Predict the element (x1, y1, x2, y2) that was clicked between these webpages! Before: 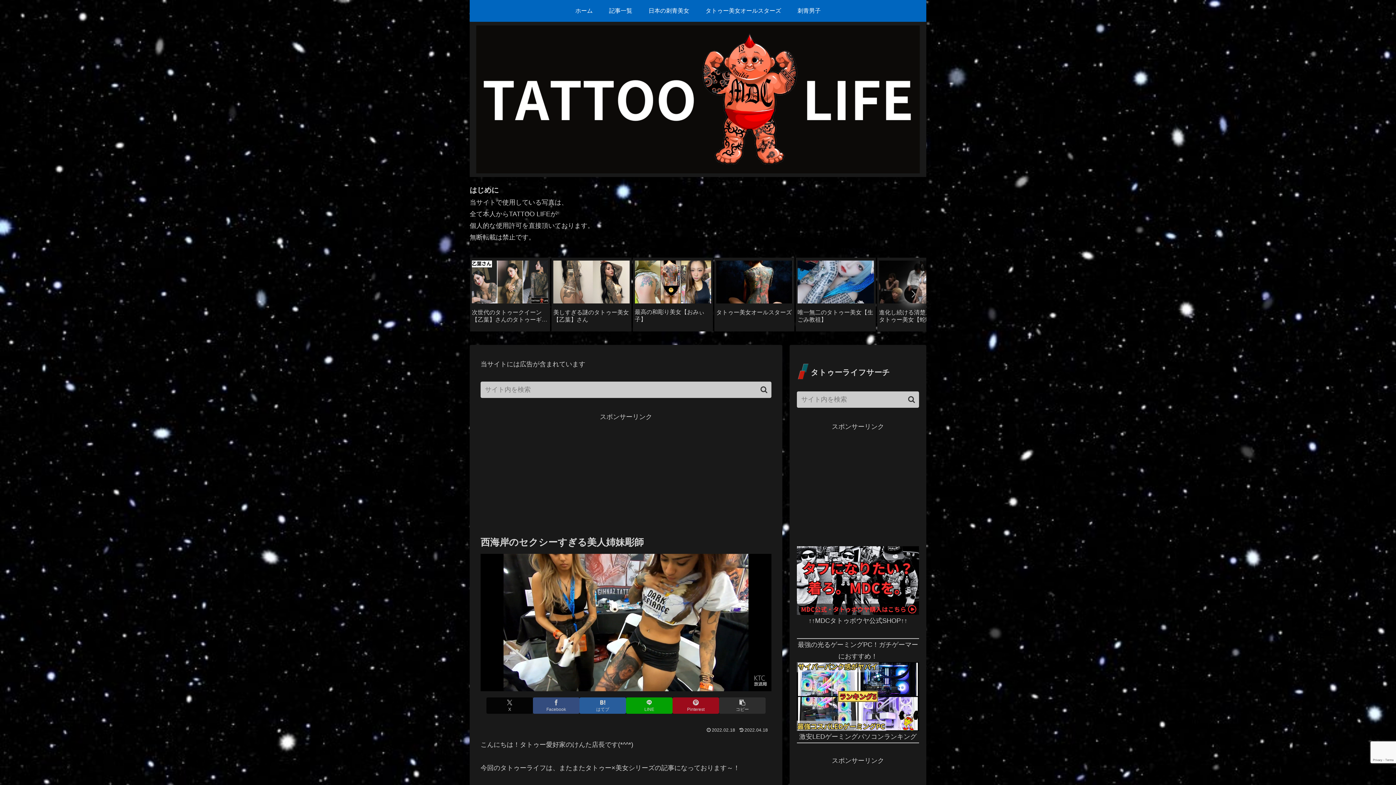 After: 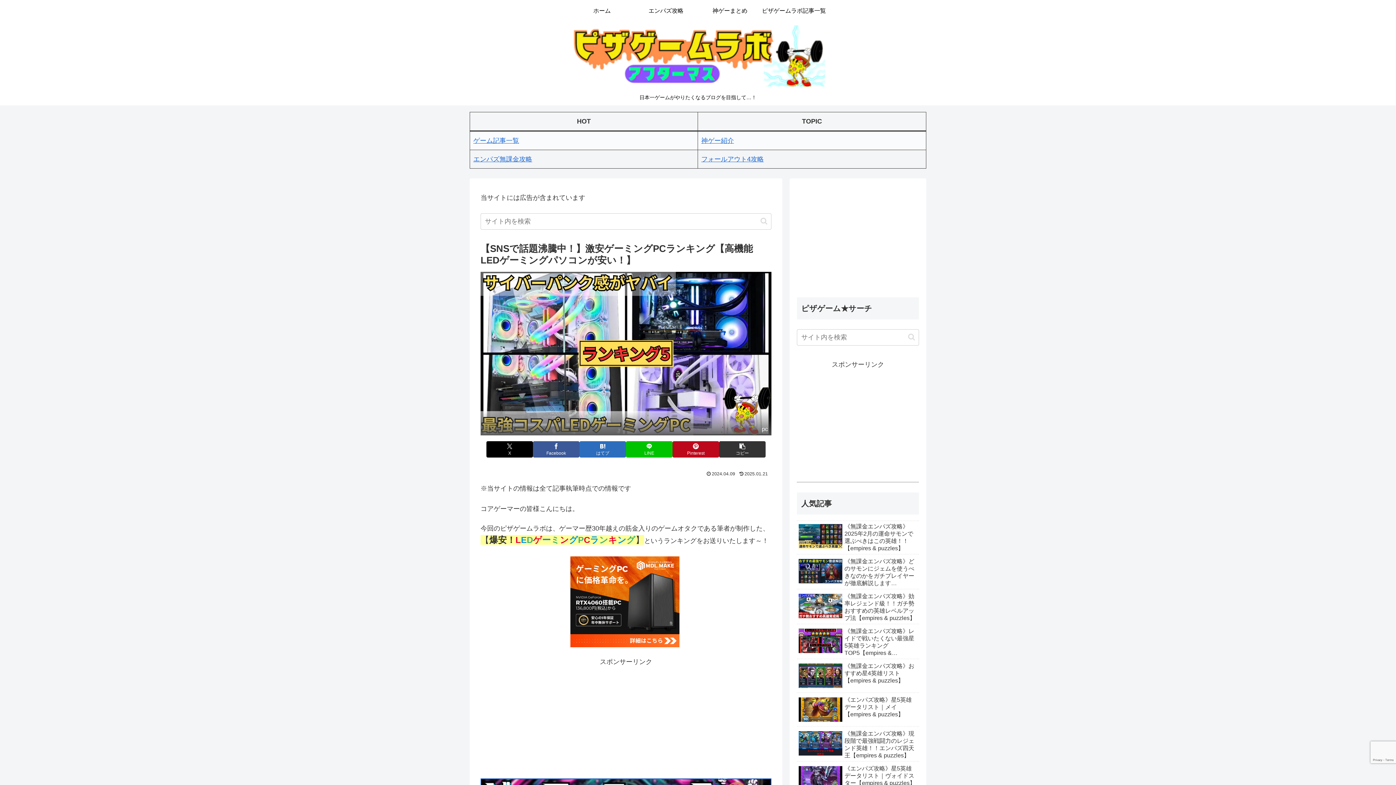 Action: bbox: (797, 692, 919, 700)